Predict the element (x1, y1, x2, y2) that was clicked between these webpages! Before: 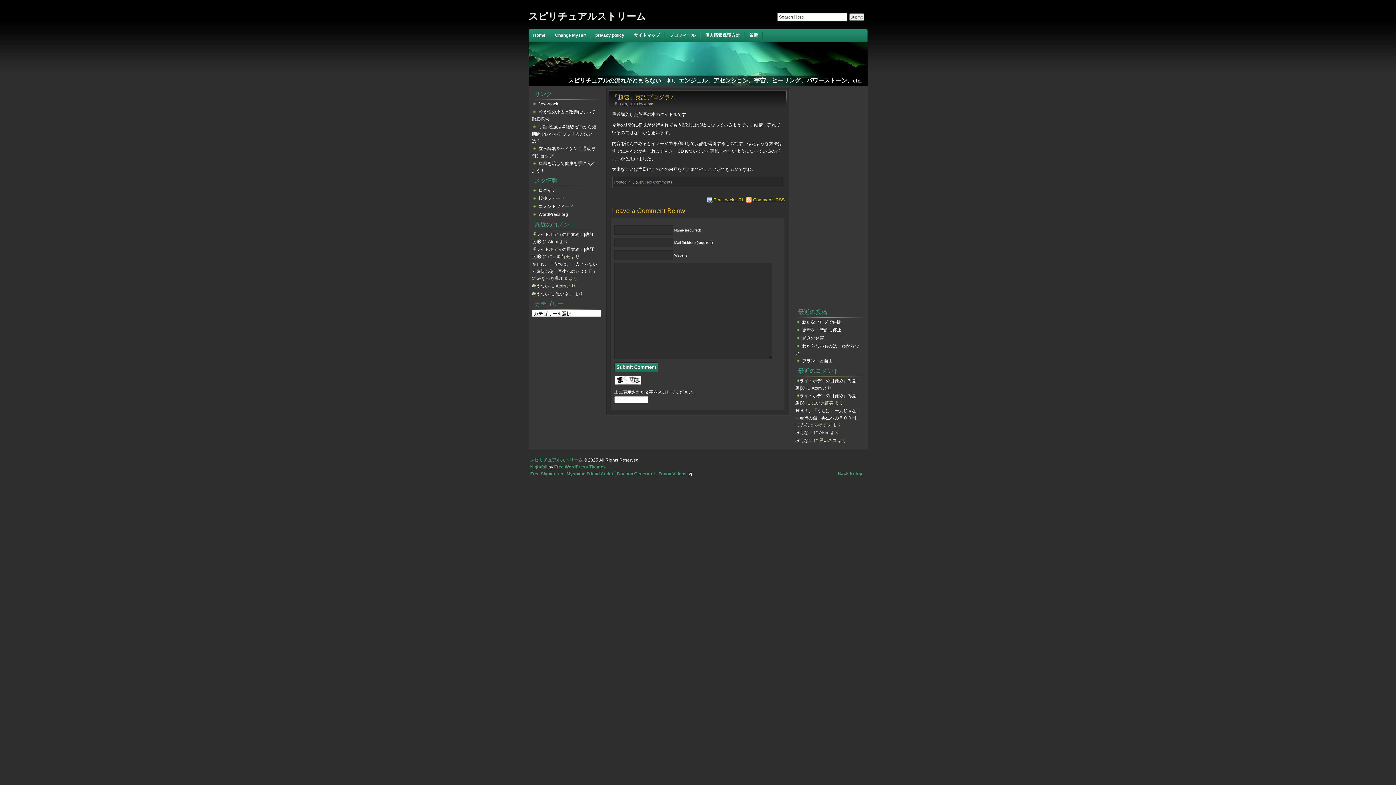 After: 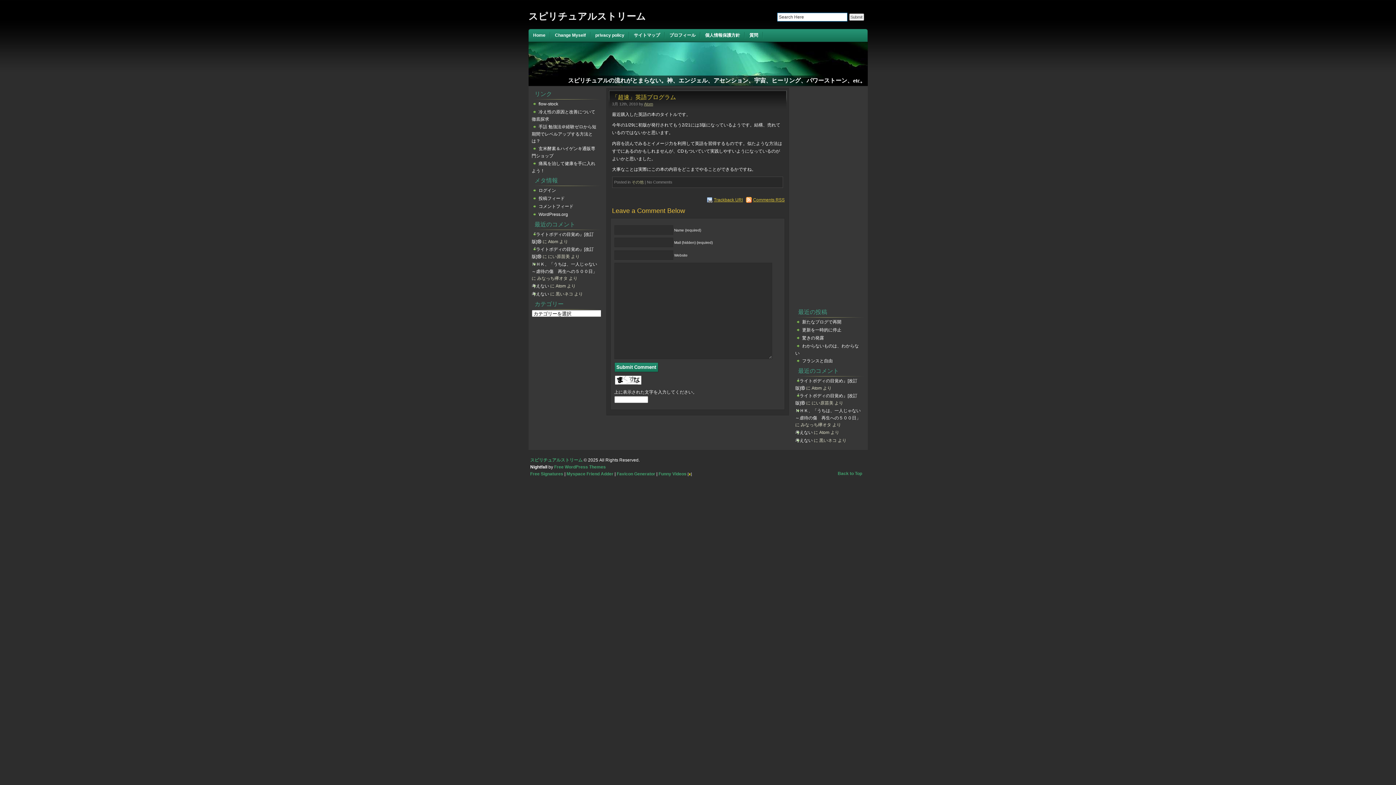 Action: label: Nightfall bbox: (530, 464, 547, 469)